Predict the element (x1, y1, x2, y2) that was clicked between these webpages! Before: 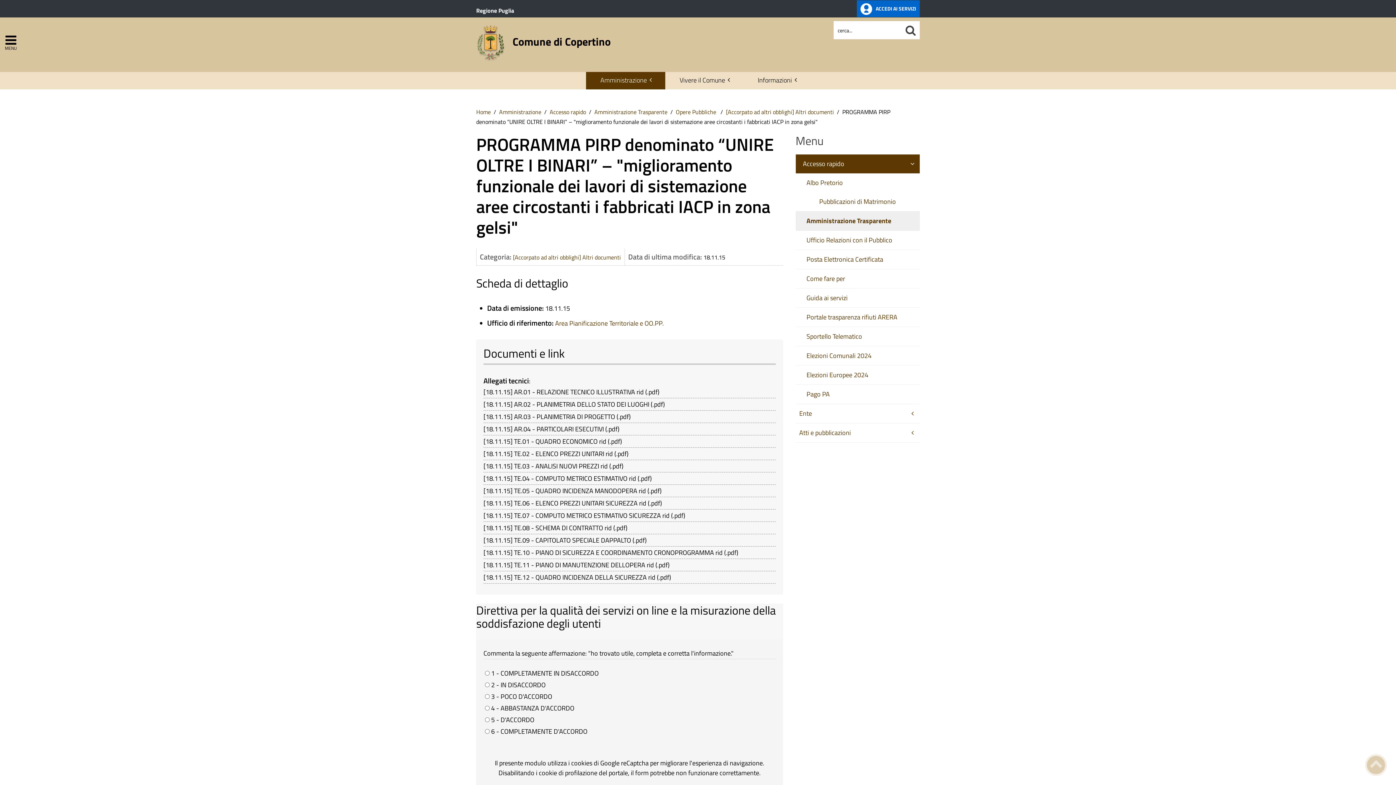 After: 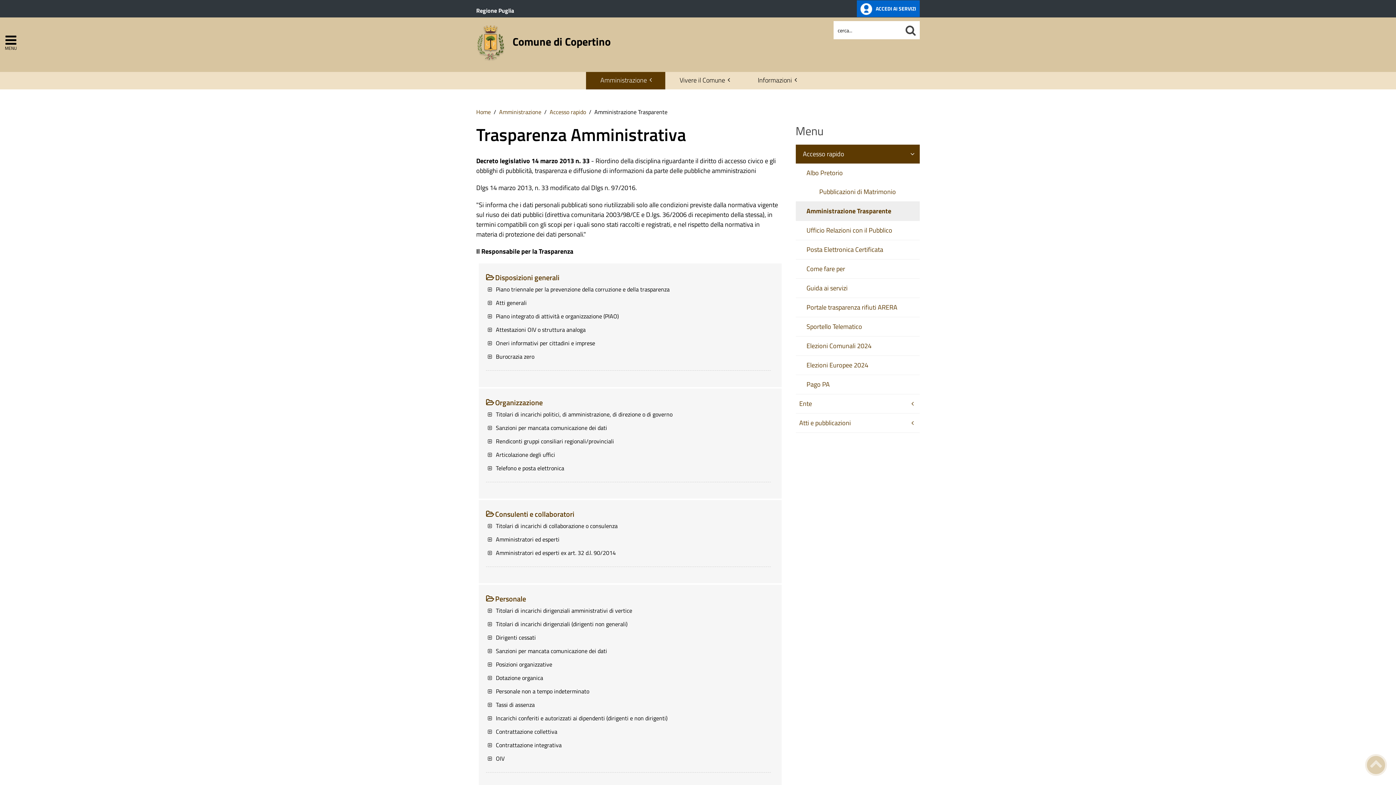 Action: bbox: (803, 211, 920, 230) label: Amministrazione Trasparente